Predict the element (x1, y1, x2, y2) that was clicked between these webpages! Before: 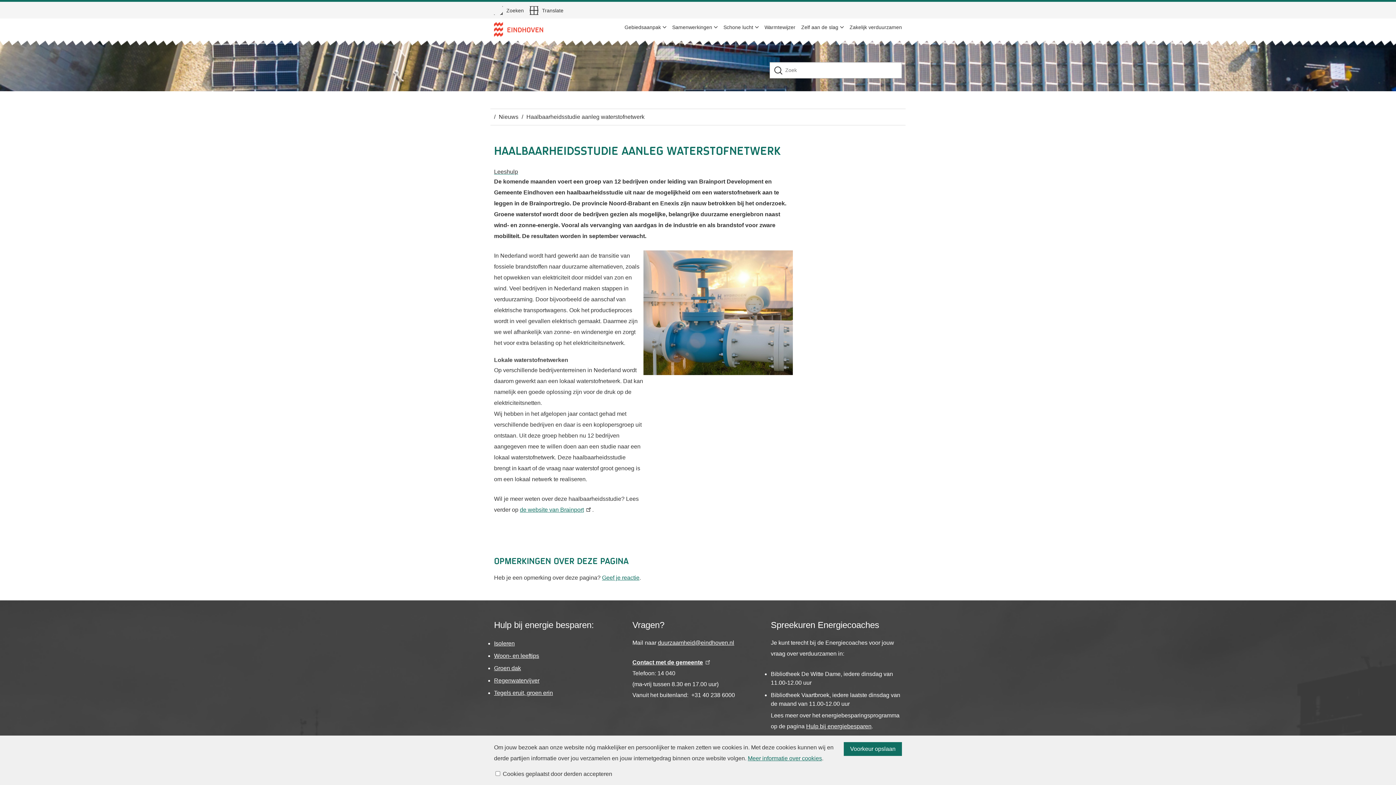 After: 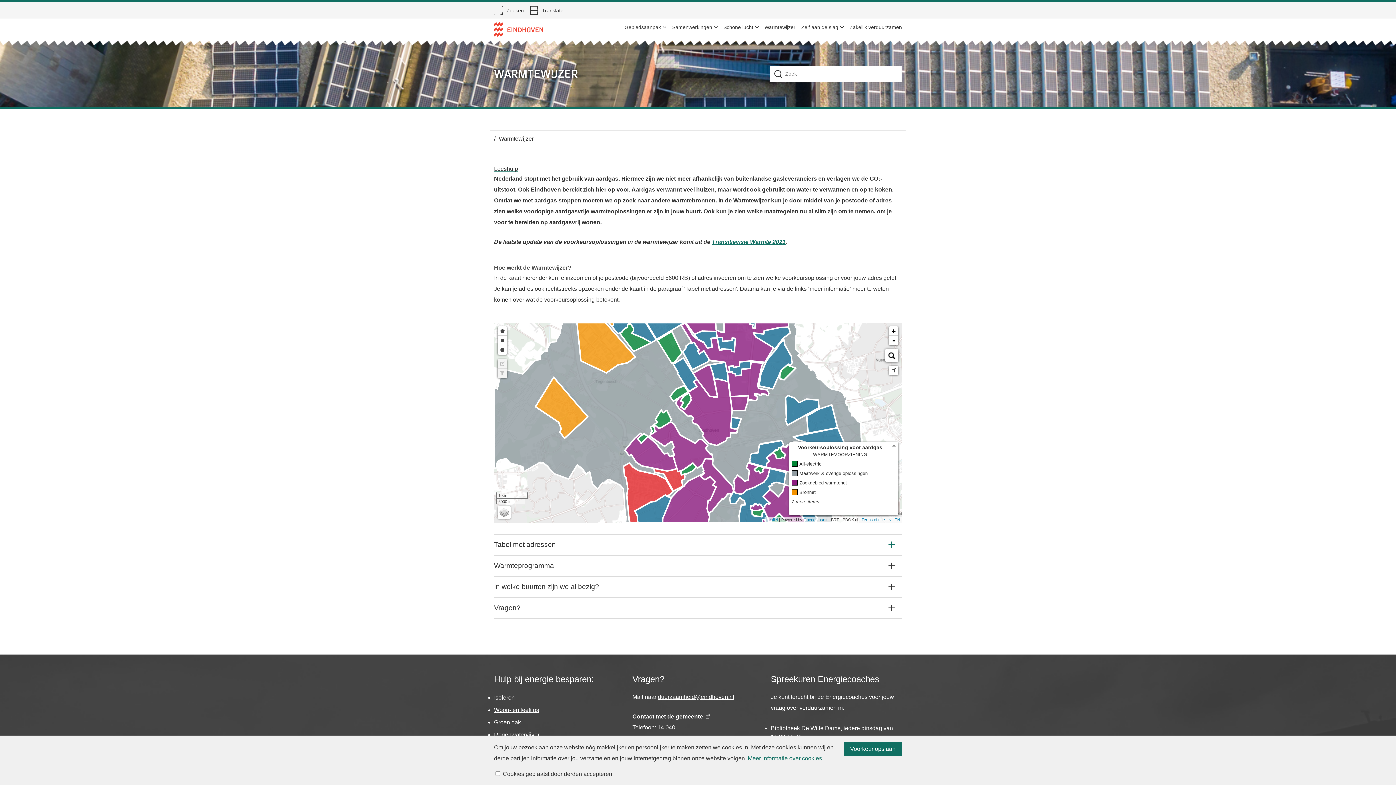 Action: bbox: (764, 23, 795, 31) label: Warmtewijzer